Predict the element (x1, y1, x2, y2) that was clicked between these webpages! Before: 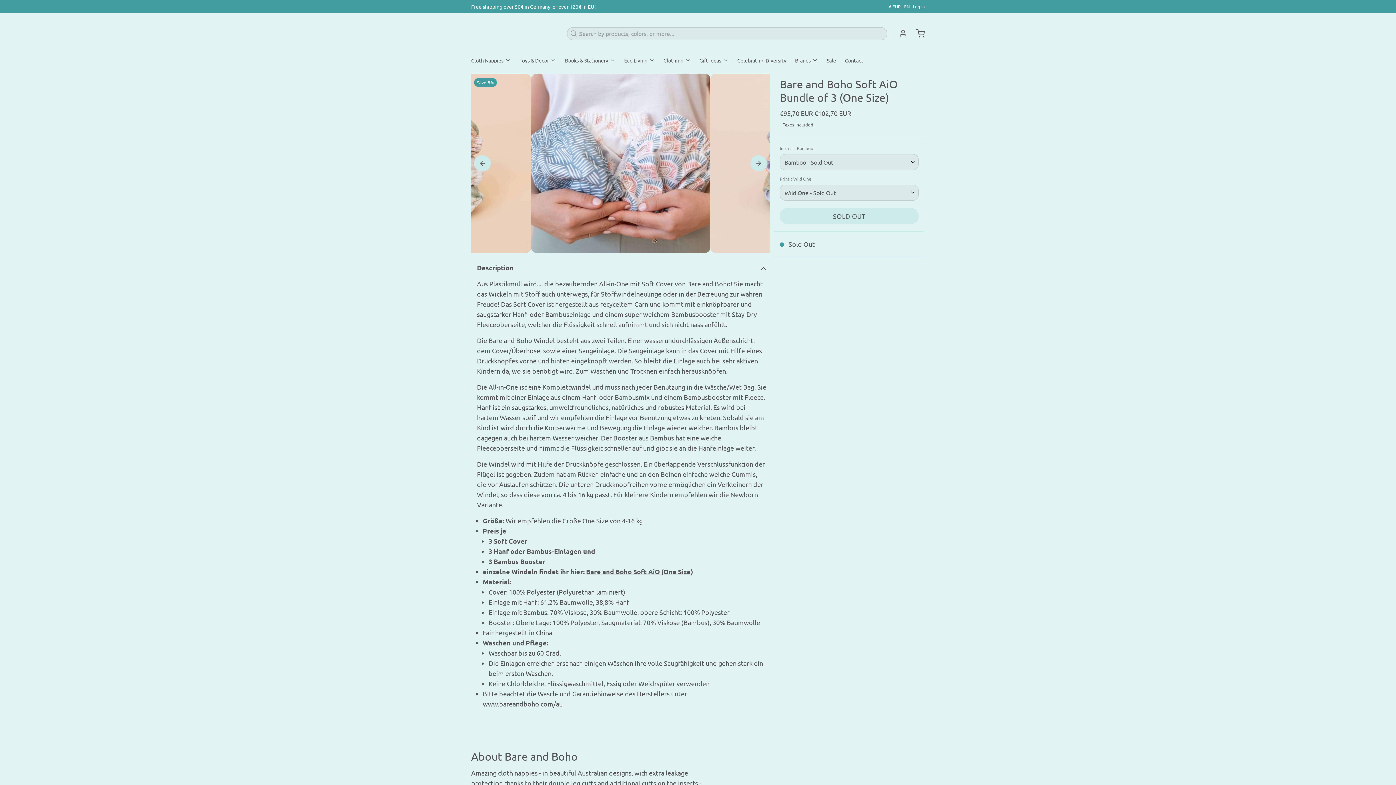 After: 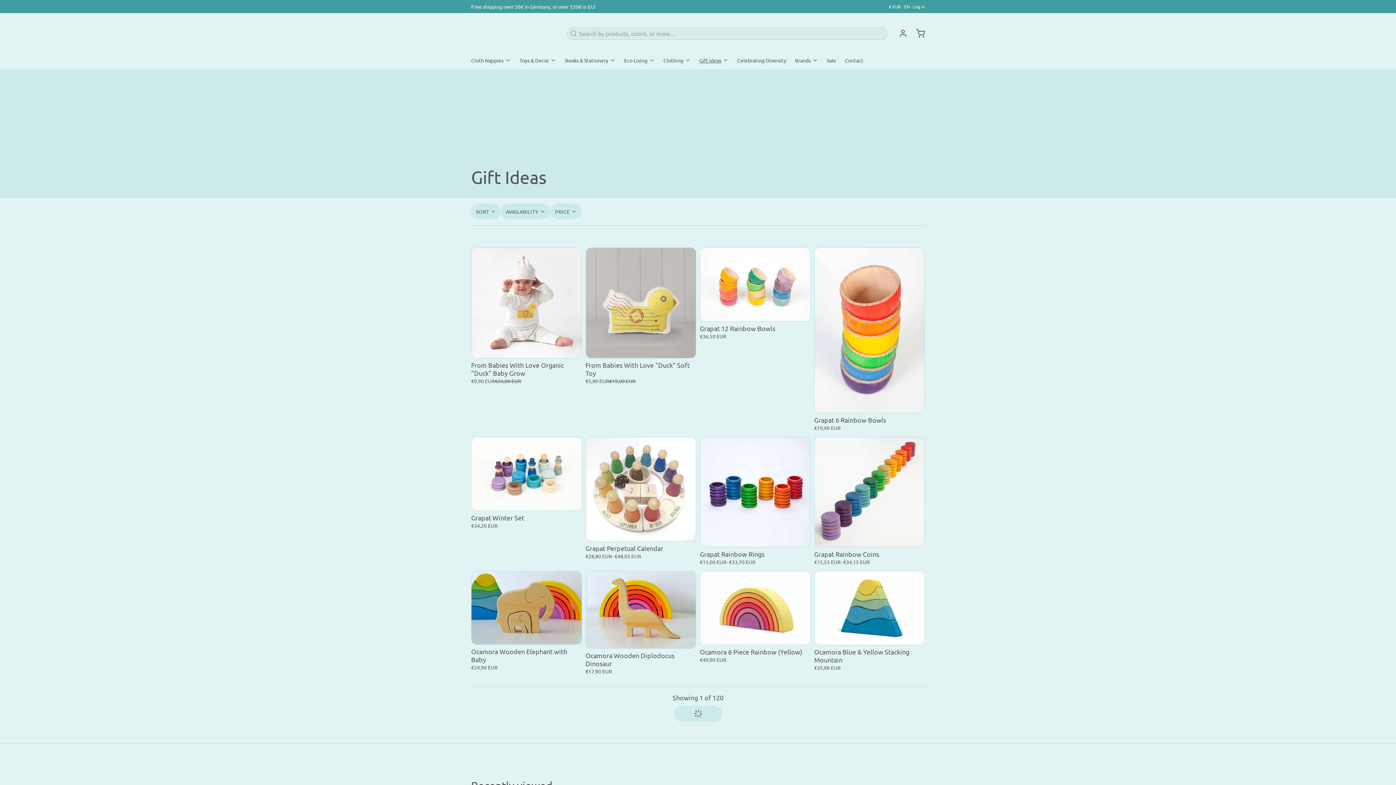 Action: bbox: (699, 53, 734, 69) label: Gift Ideas